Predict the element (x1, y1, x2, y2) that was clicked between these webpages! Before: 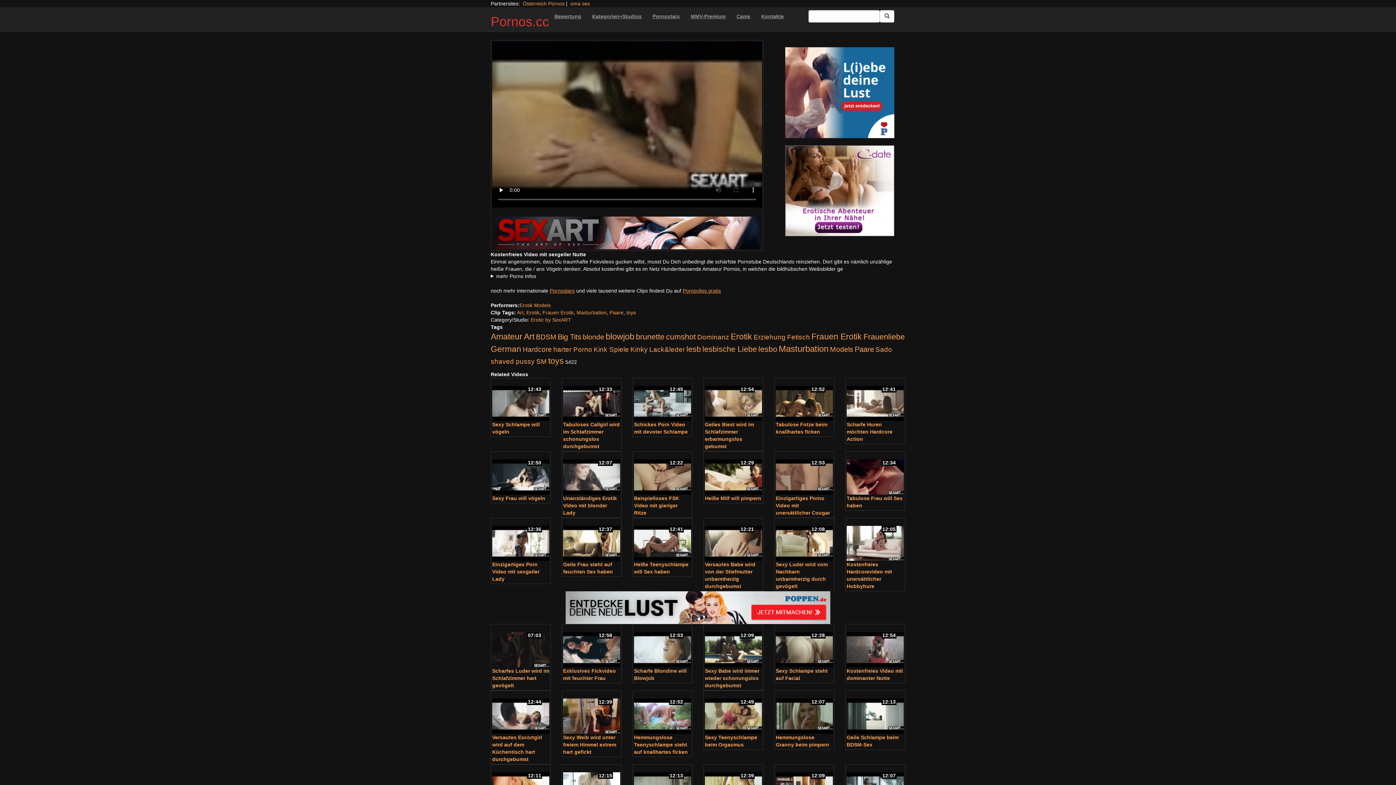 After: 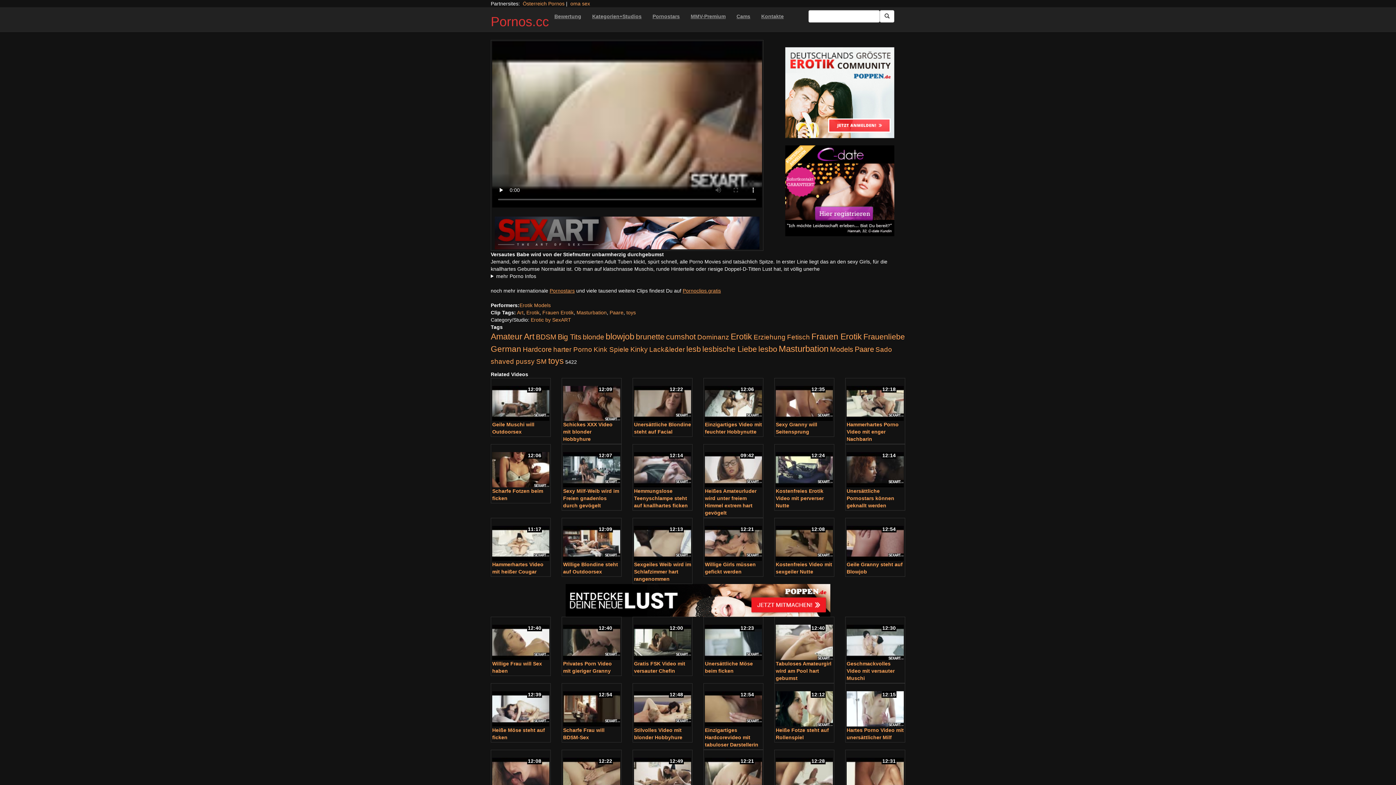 Action: bbox: (705, 519, 762, 561)